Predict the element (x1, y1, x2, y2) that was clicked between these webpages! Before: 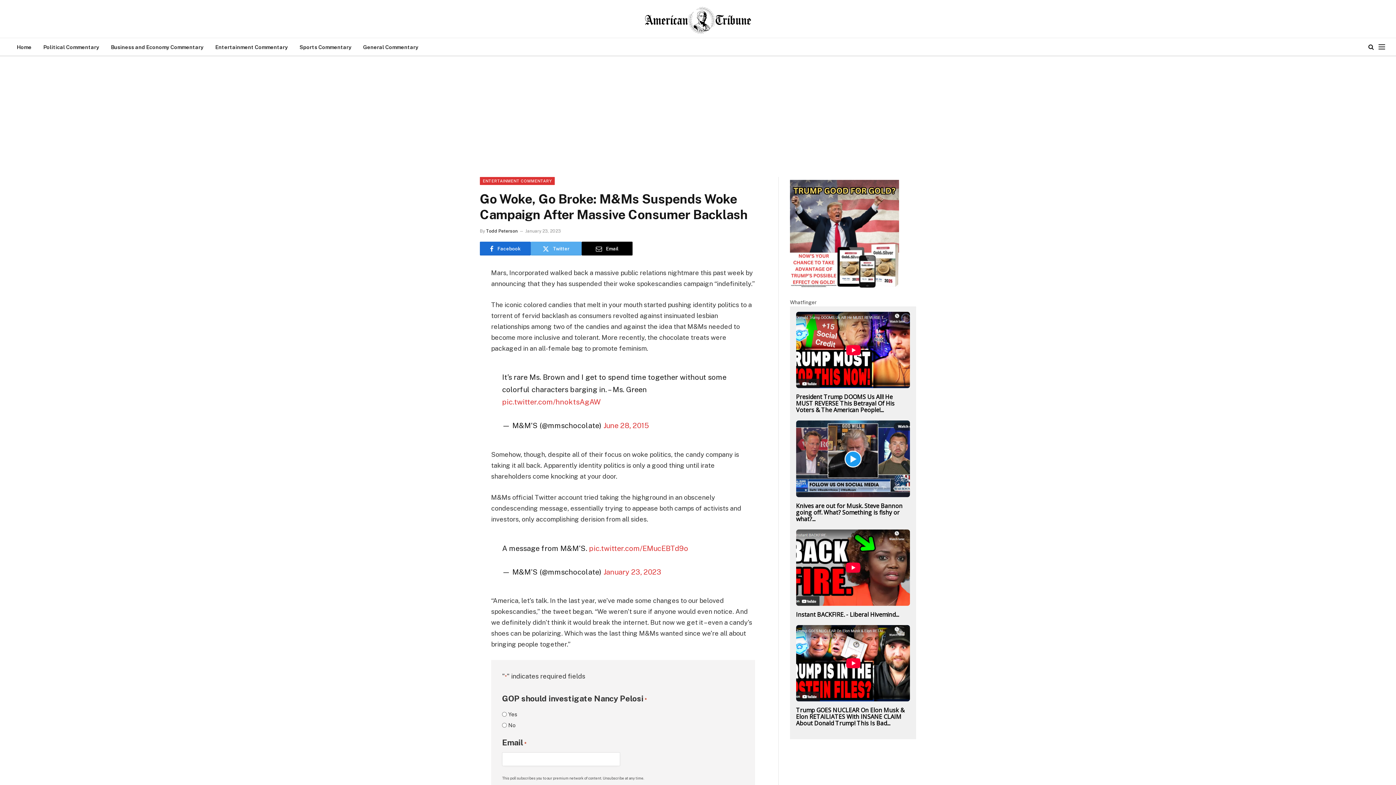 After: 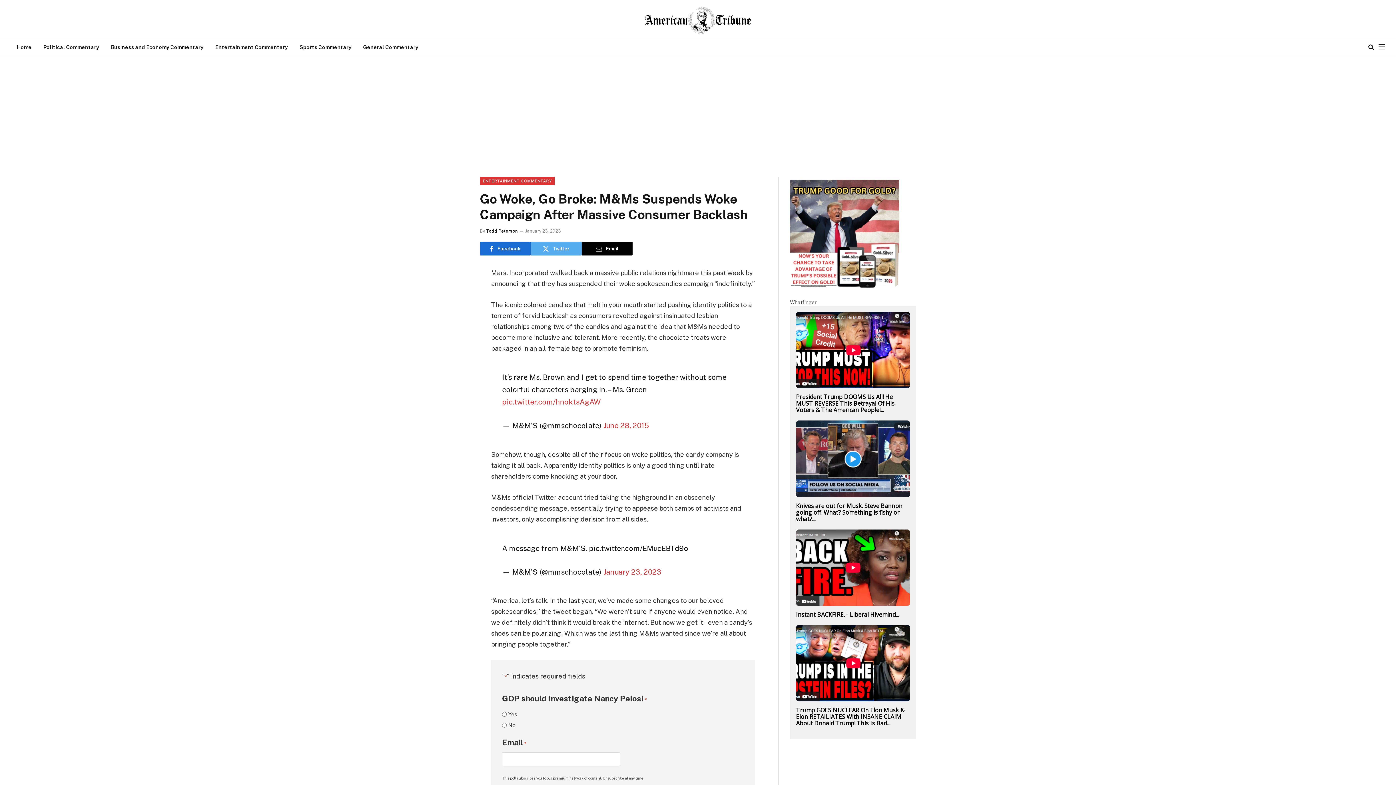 Action: label: pic.twitter.com/EMucEBTd9o bbox: (589, 544, 688, 552)